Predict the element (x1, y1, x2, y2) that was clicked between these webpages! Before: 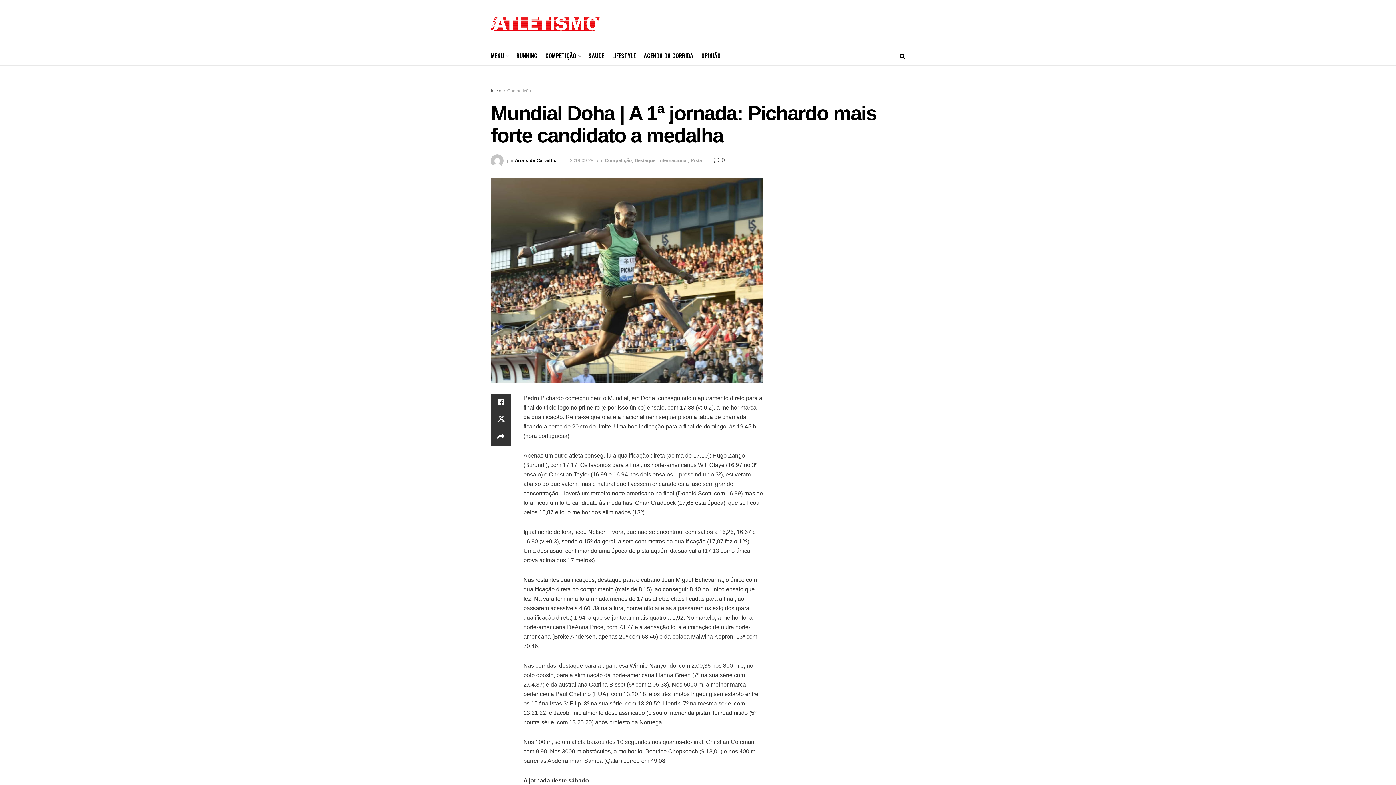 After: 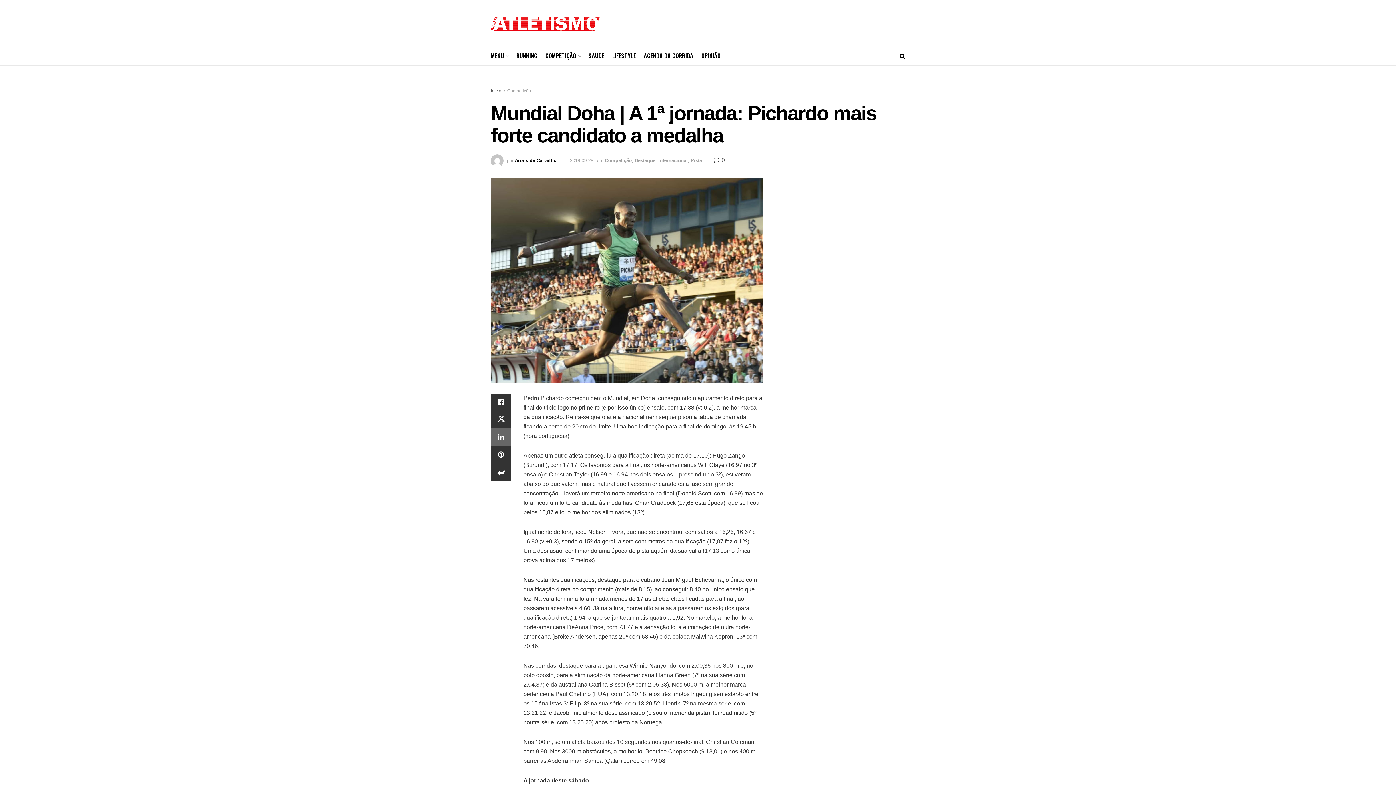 Action: bbox: (490, 428, 511, 446)